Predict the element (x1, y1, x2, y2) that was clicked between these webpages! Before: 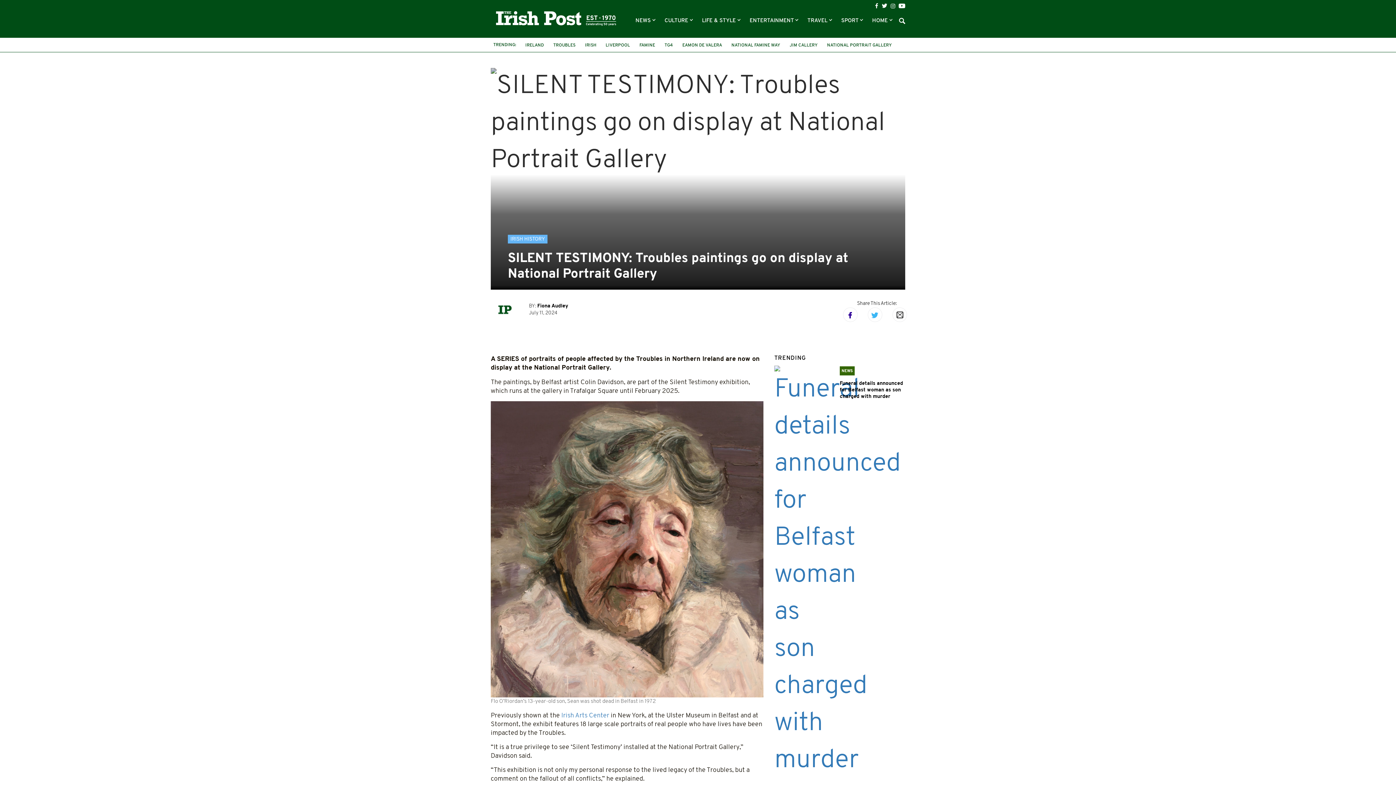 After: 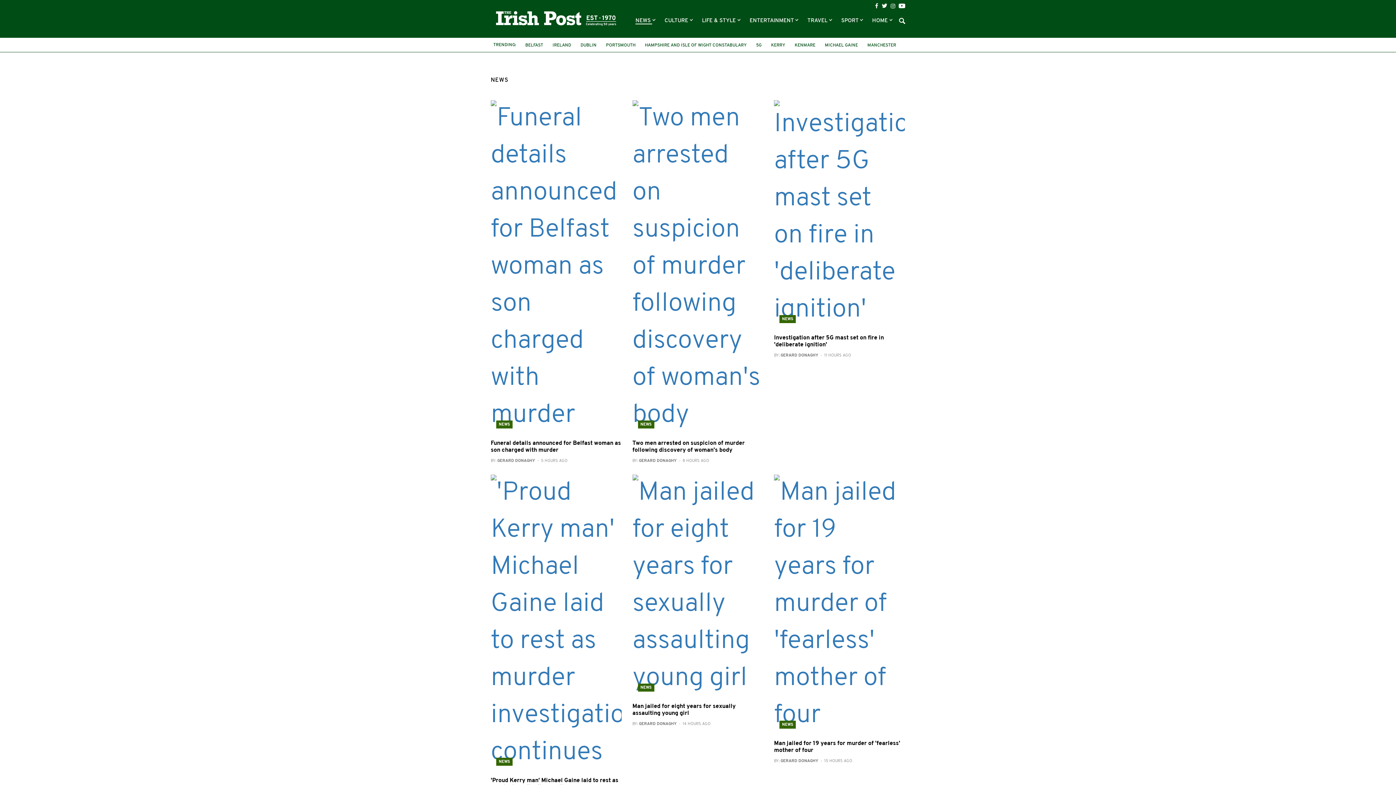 Action: bbox: (840, 366, 854, 375) label: NEWS